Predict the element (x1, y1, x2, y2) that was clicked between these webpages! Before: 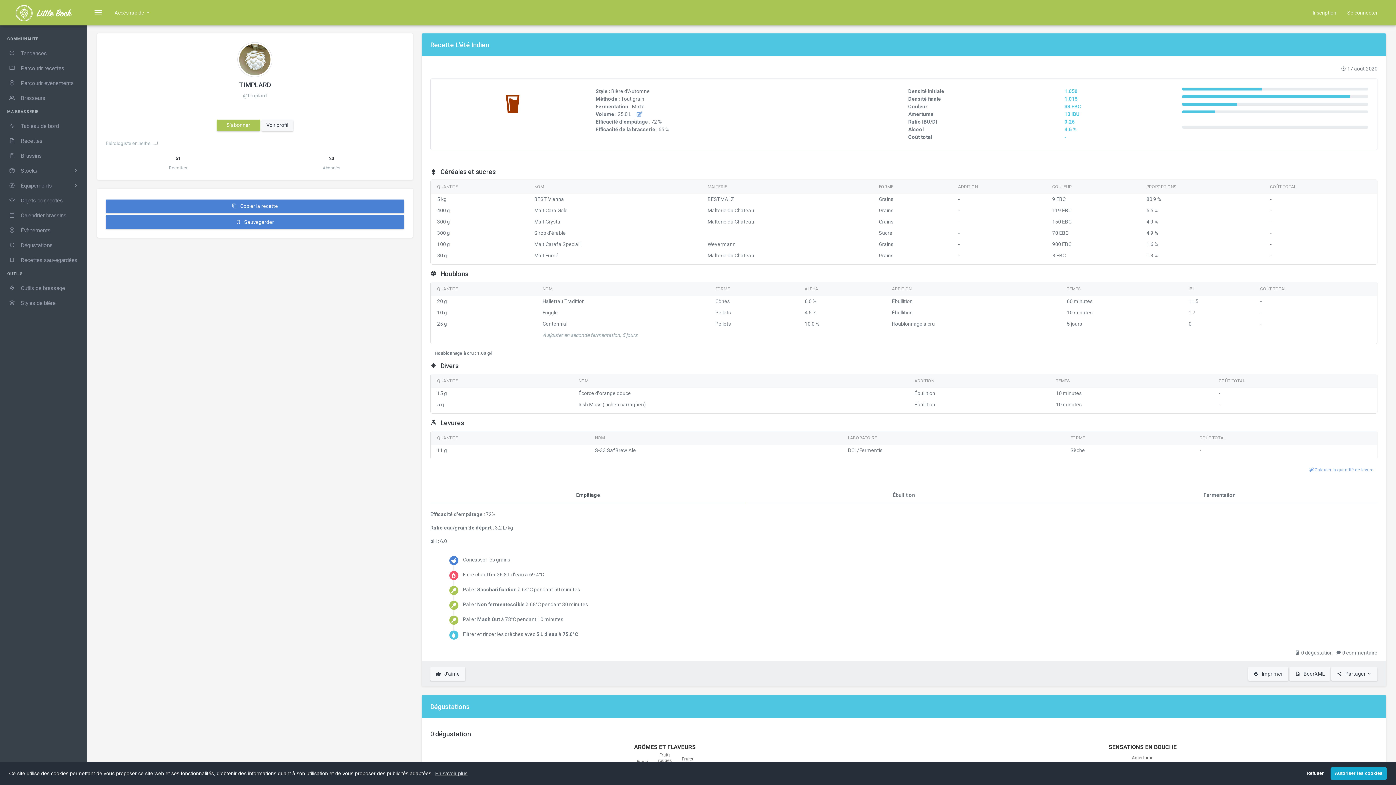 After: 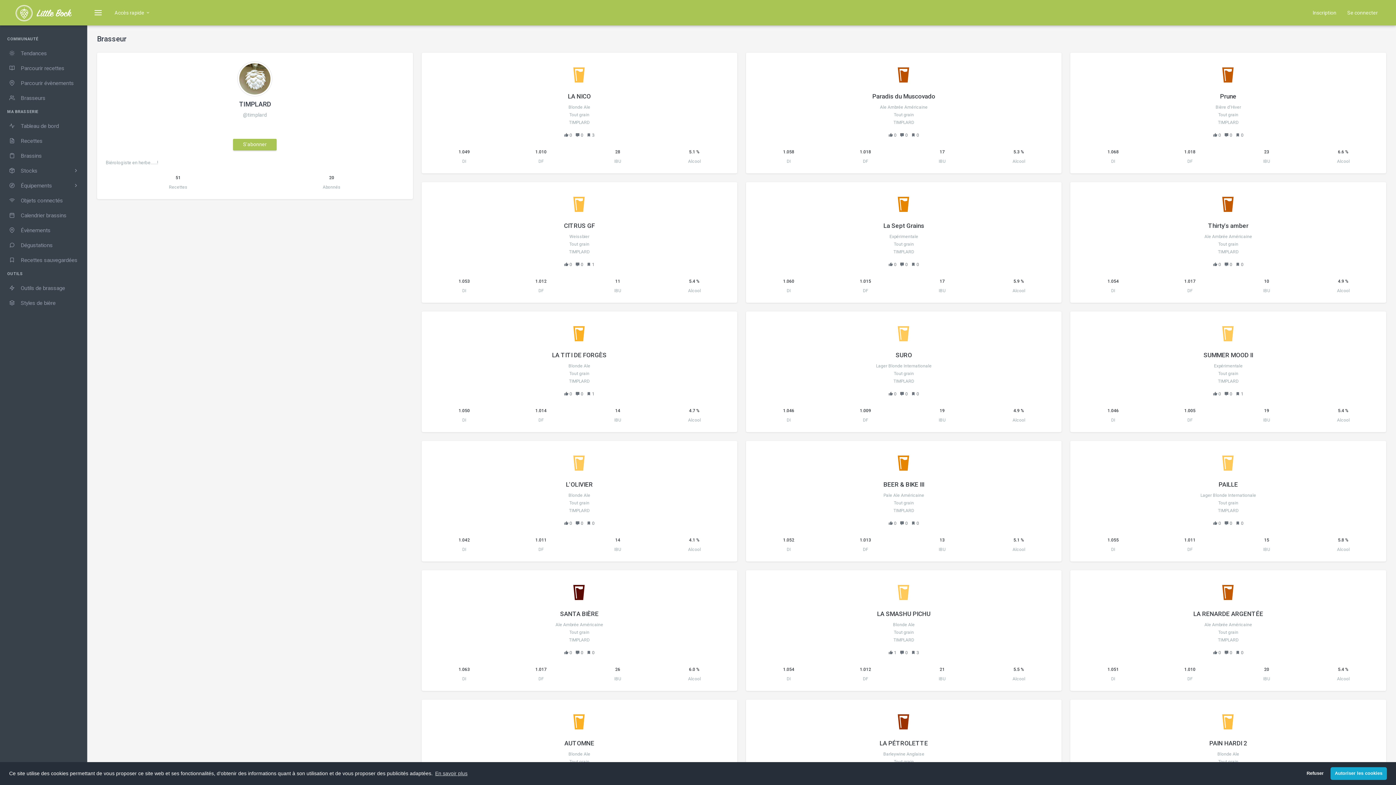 Action: label: TIMPLARD bbox: (239, 81, 270, 88)